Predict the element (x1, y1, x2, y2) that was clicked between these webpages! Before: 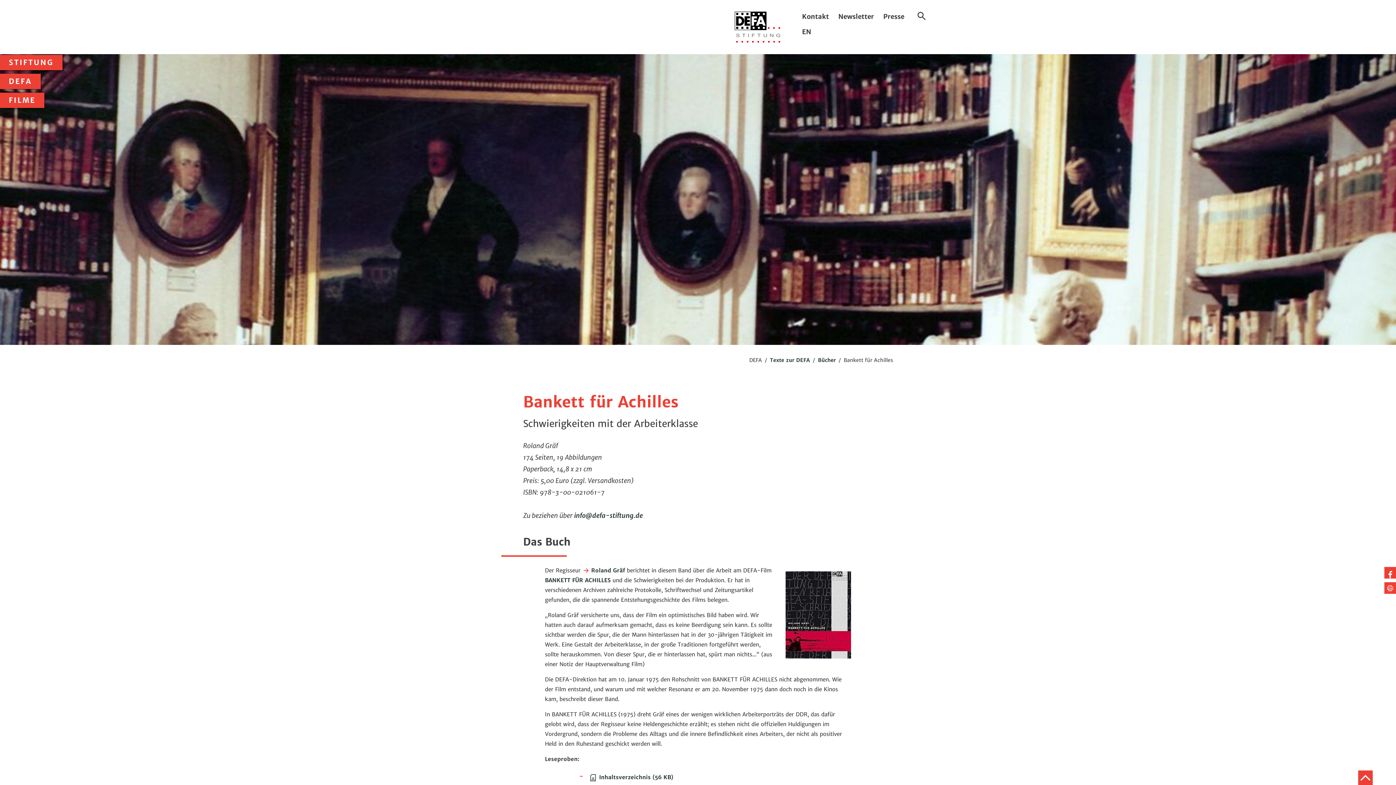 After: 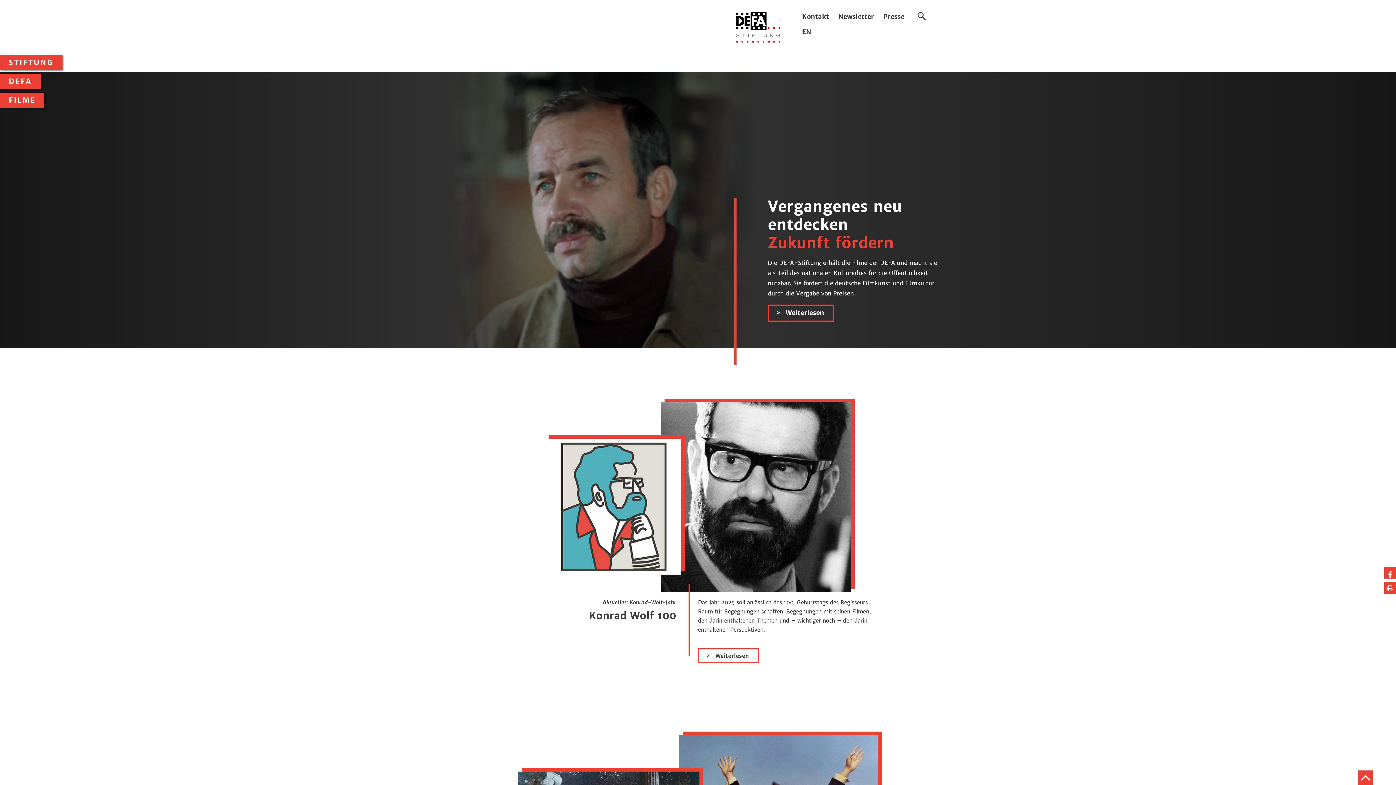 Action: bbox: (734, 11, 780, 42)